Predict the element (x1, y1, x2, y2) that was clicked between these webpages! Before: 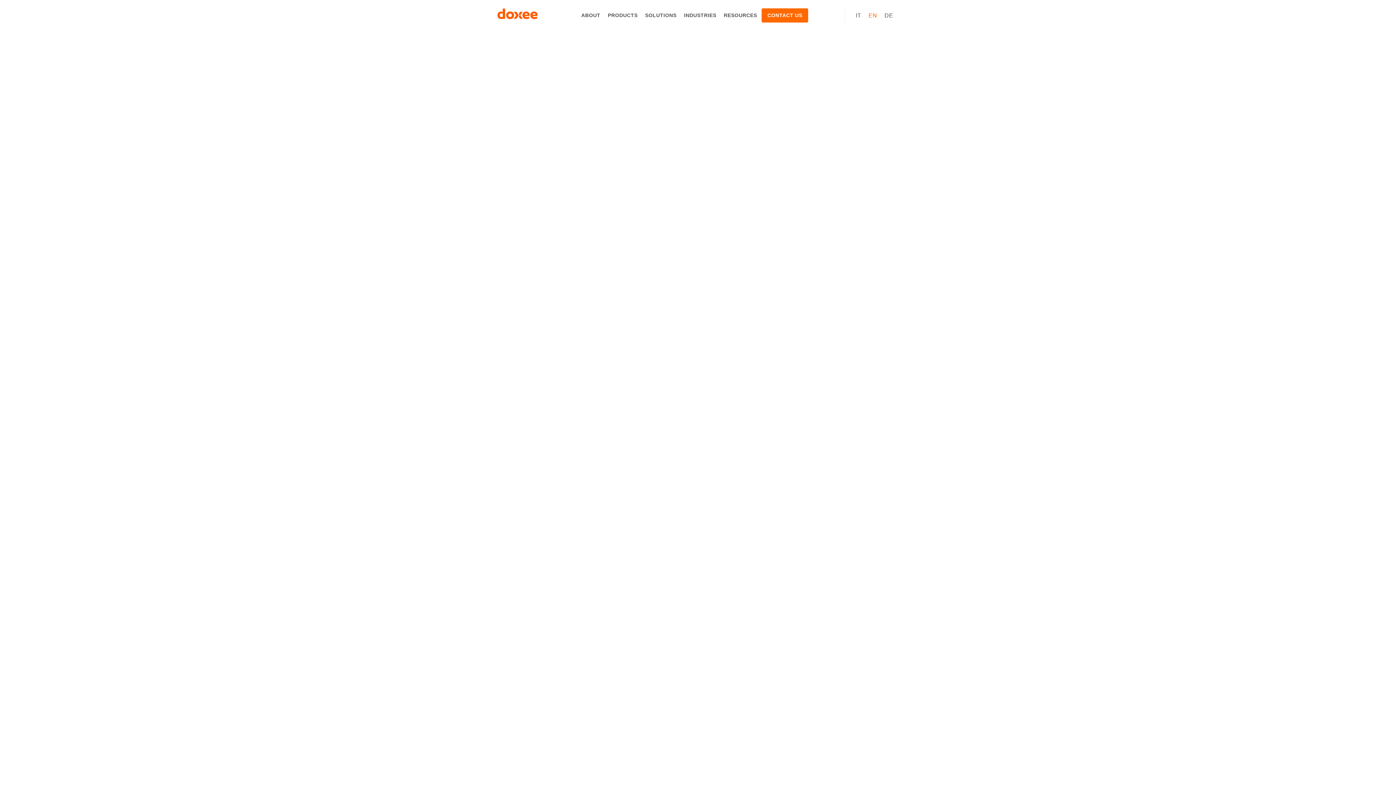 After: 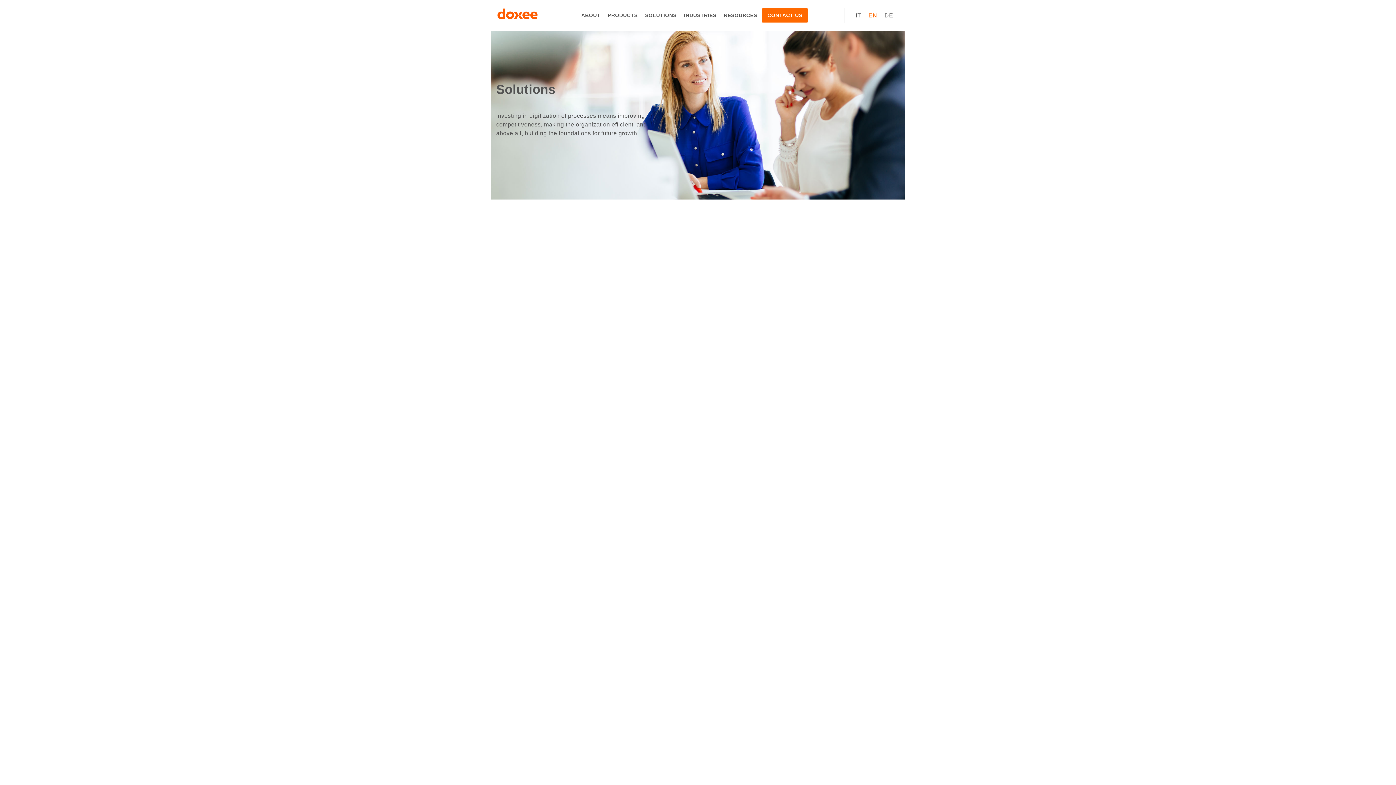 Action: label: SOLUTIONS bbox: (642, 0, 679, 30)